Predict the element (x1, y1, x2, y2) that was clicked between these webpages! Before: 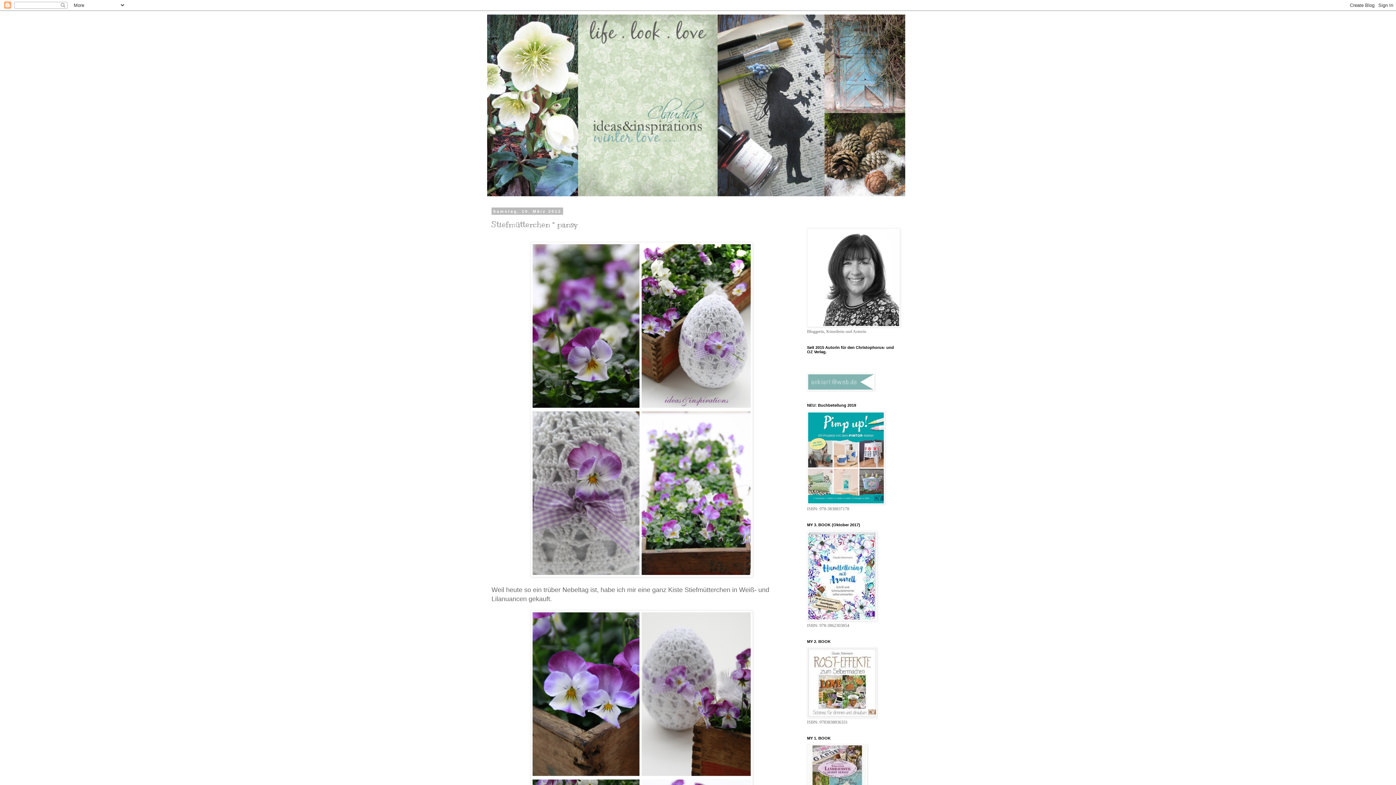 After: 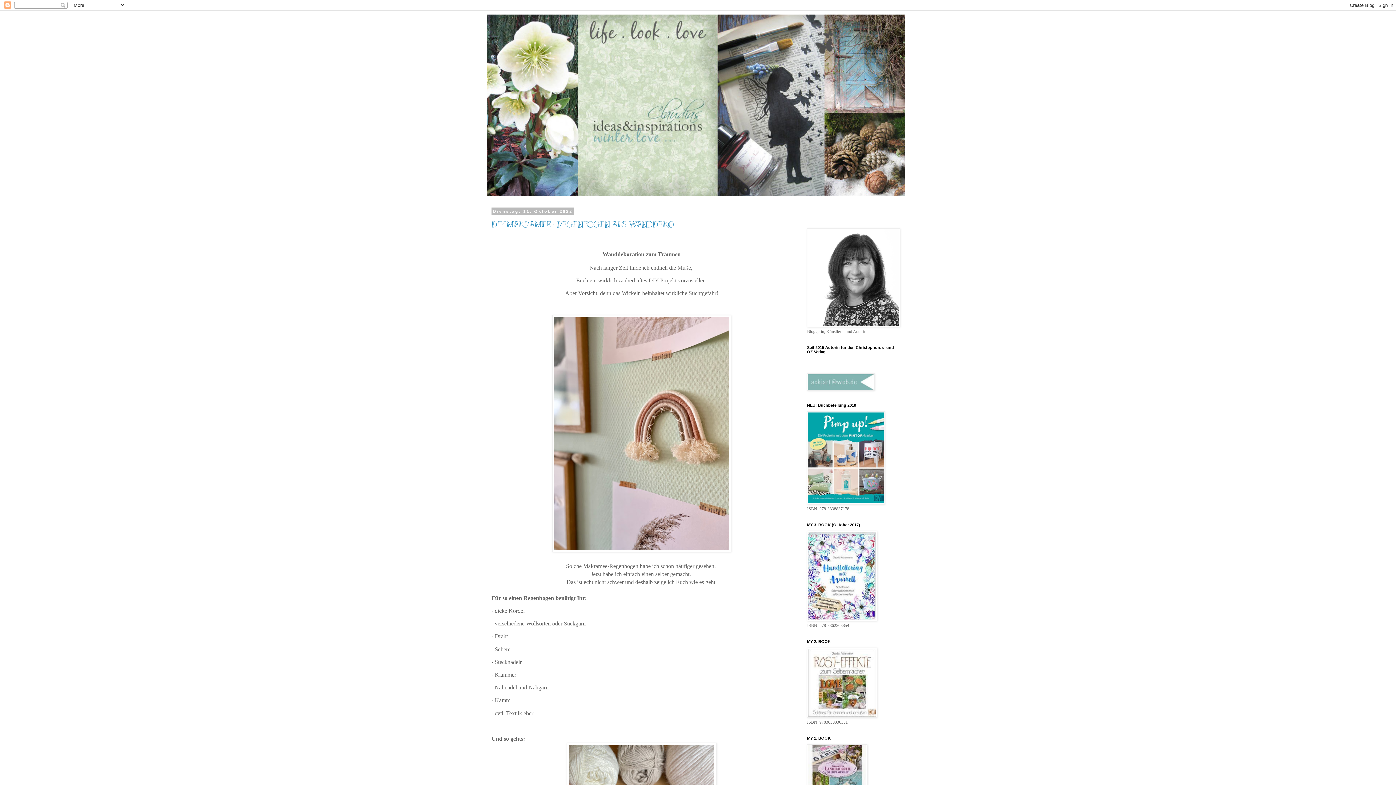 Action: bbox: (487, 14, 909, 196)